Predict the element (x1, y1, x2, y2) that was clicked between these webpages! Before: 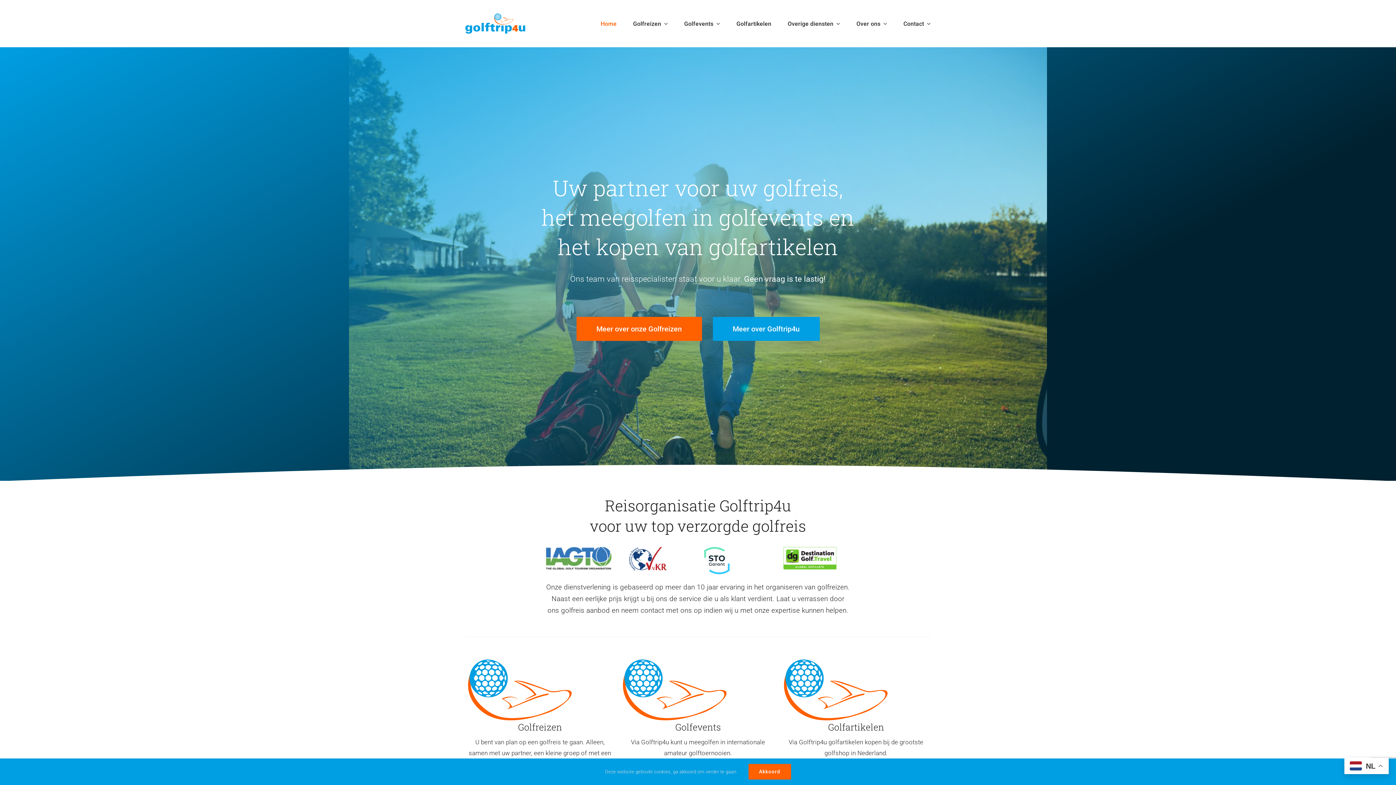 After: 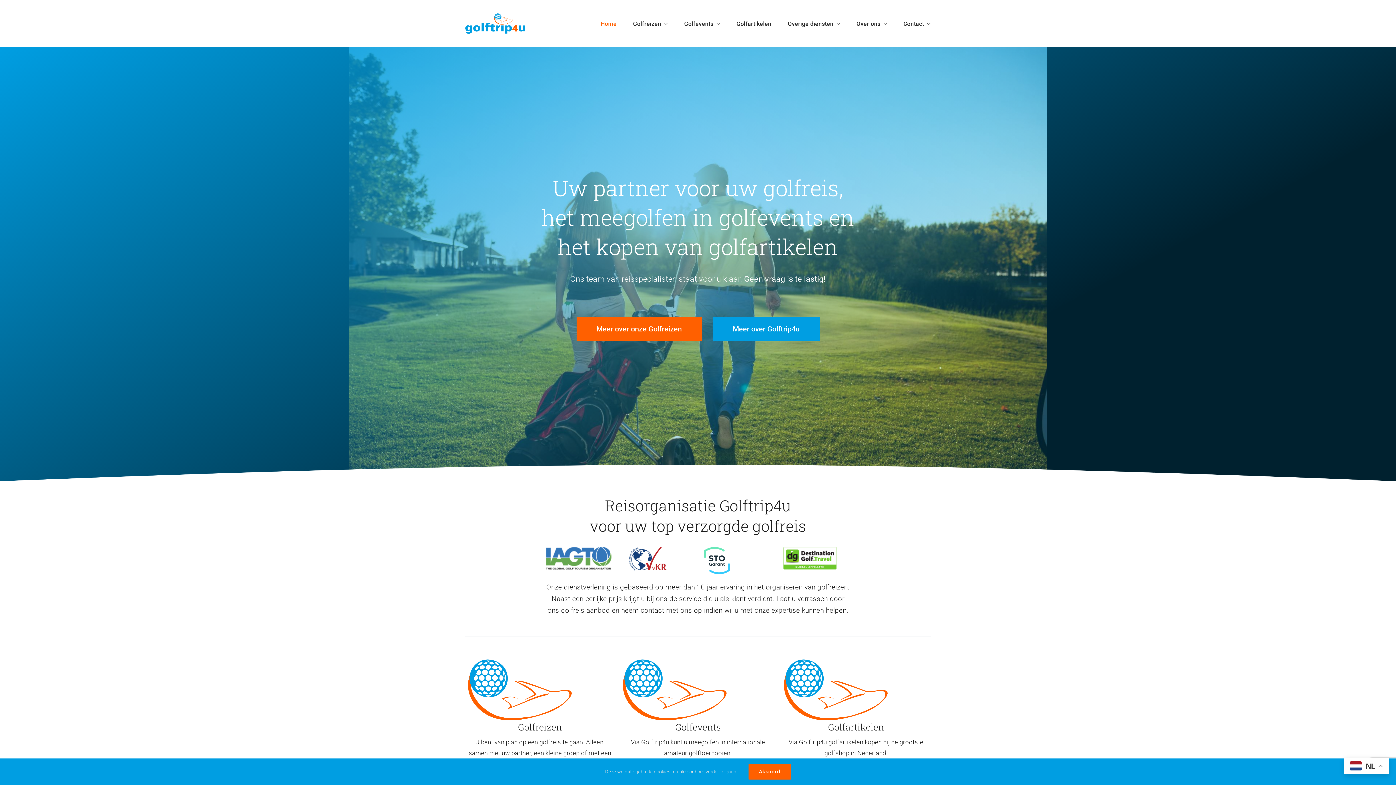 Action: bbox: (783, 546, 837, 555) label: dg-travel